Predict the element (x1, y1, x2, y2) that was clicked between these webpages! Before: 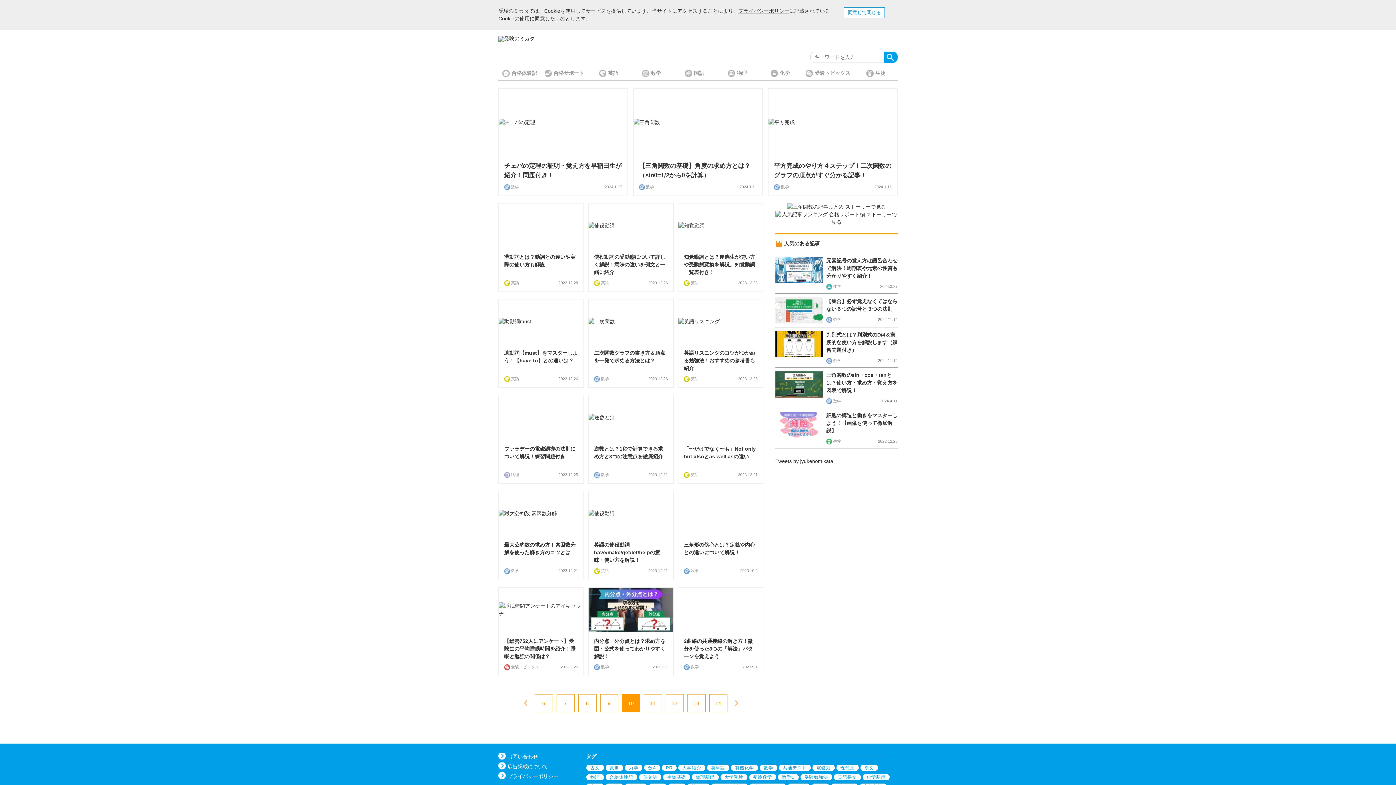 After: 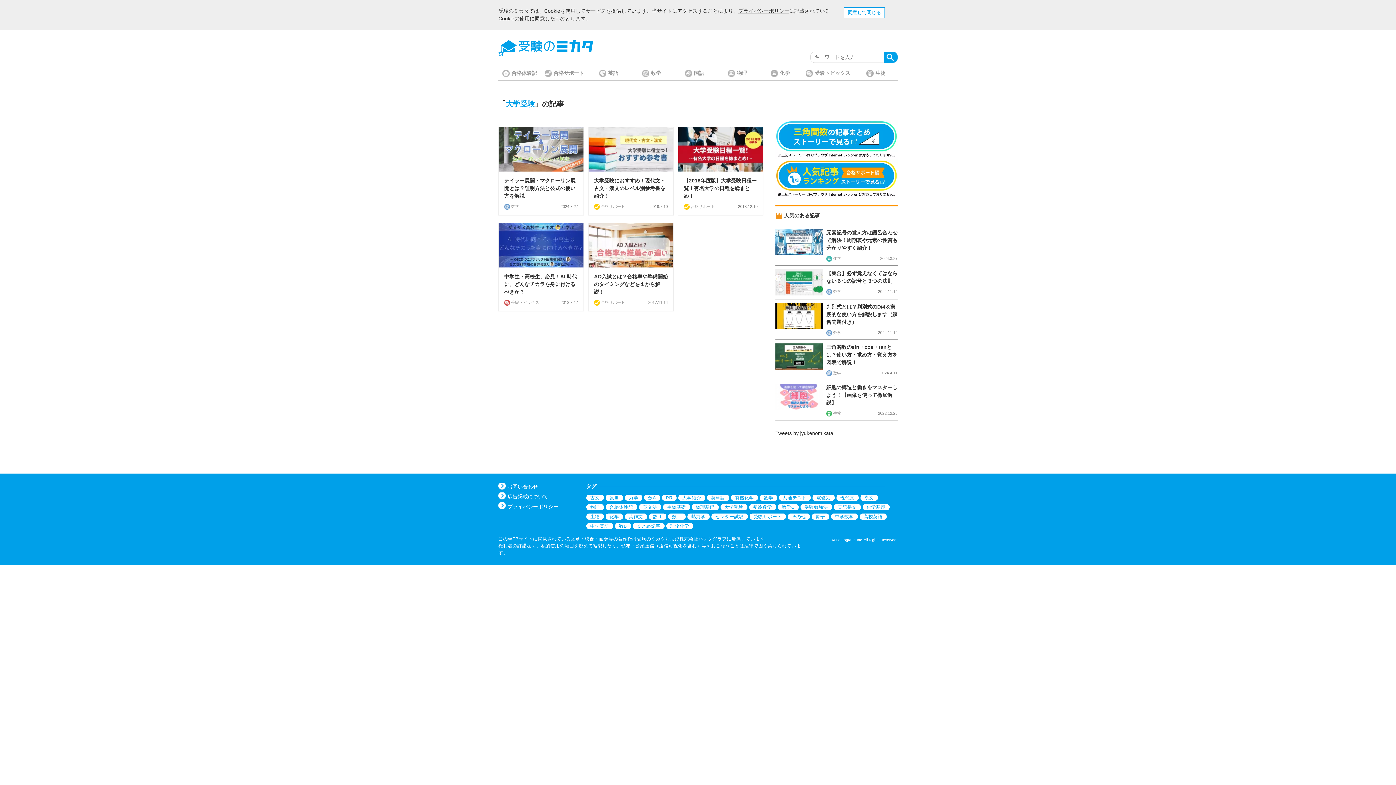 Action: bbox: (720, 774, 747, 780) label: 大学受験